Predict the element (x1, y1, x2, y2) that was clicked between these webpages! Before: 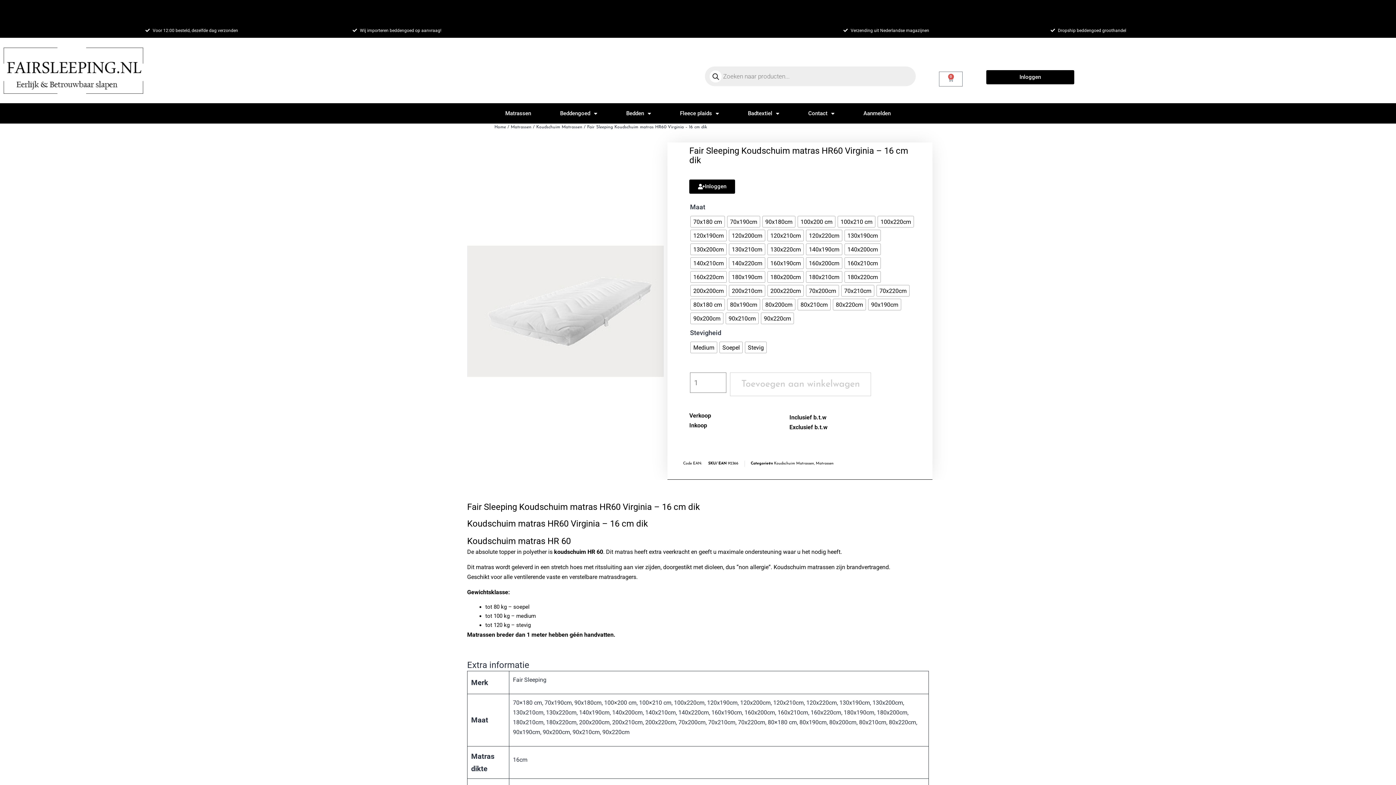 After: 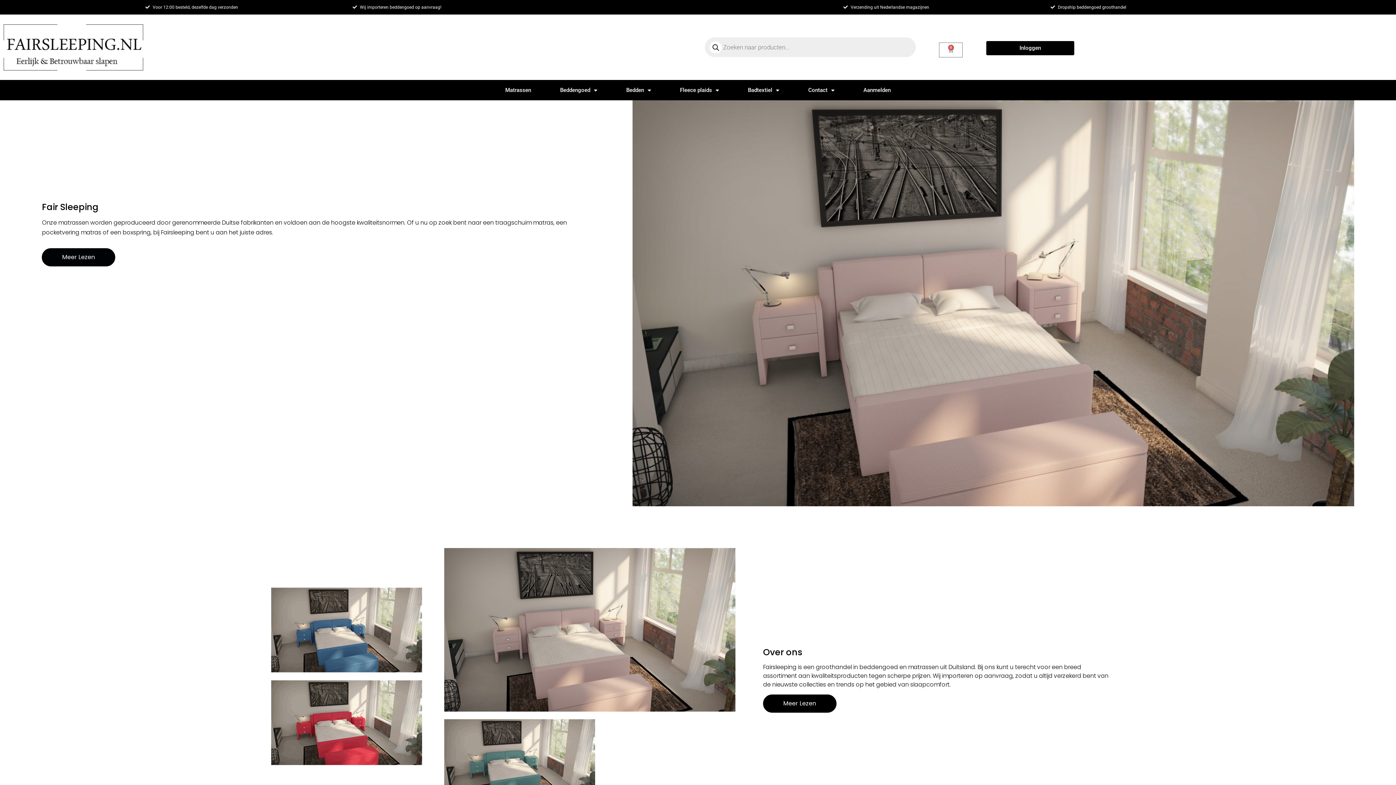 Action: bbox: (494, 125, 506, 129) label: Home